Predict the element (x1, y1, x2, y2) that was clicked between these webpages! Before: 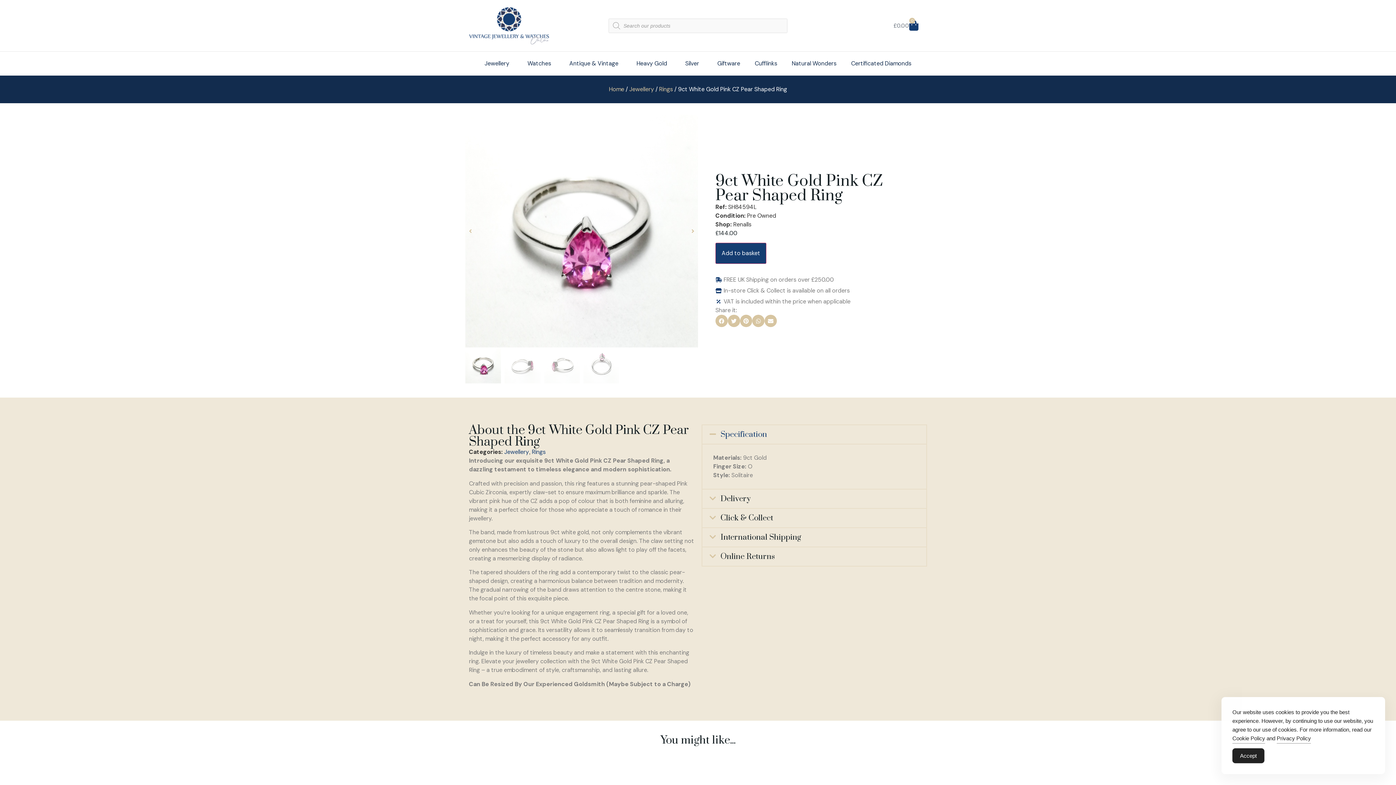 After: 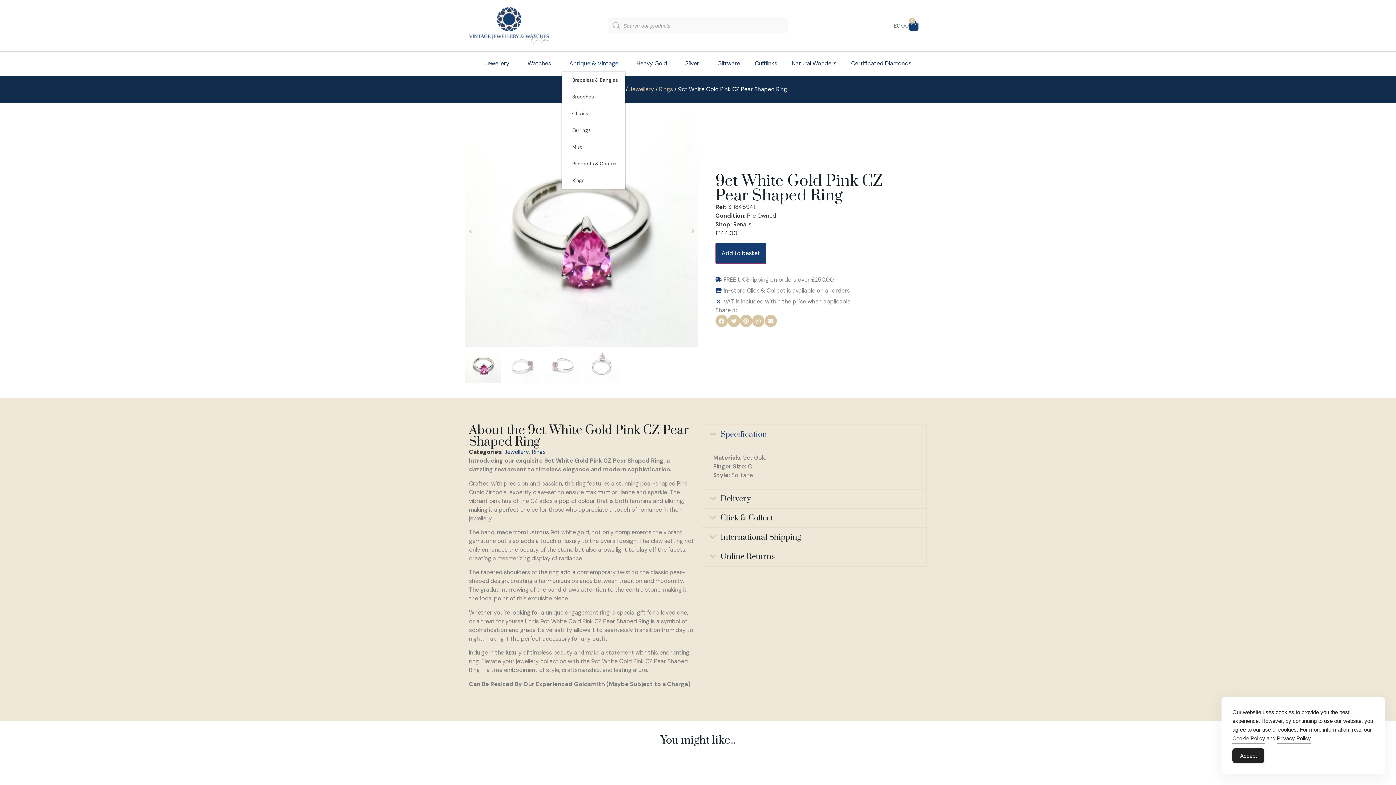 Action: bbox: (562, 55, 629, 72) label: Antique & Vintage